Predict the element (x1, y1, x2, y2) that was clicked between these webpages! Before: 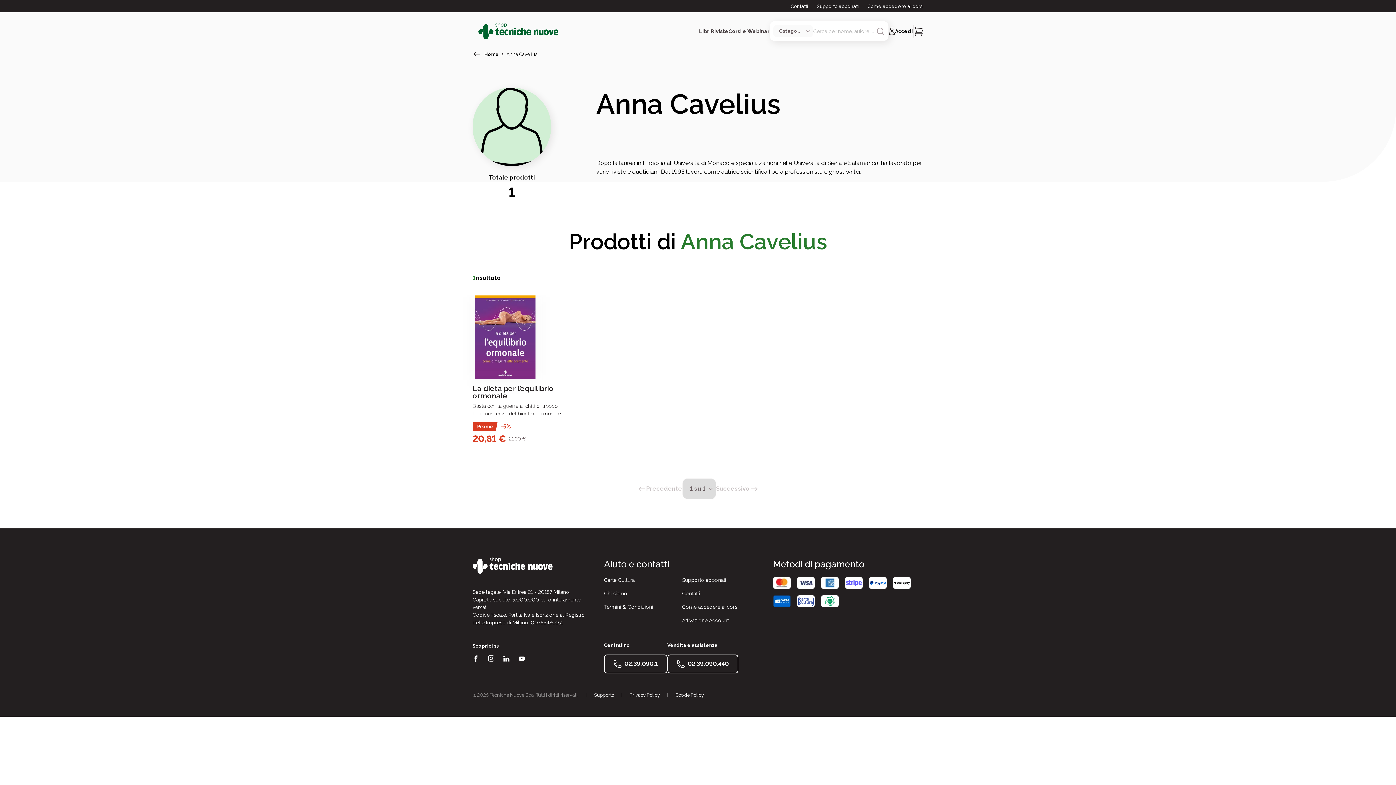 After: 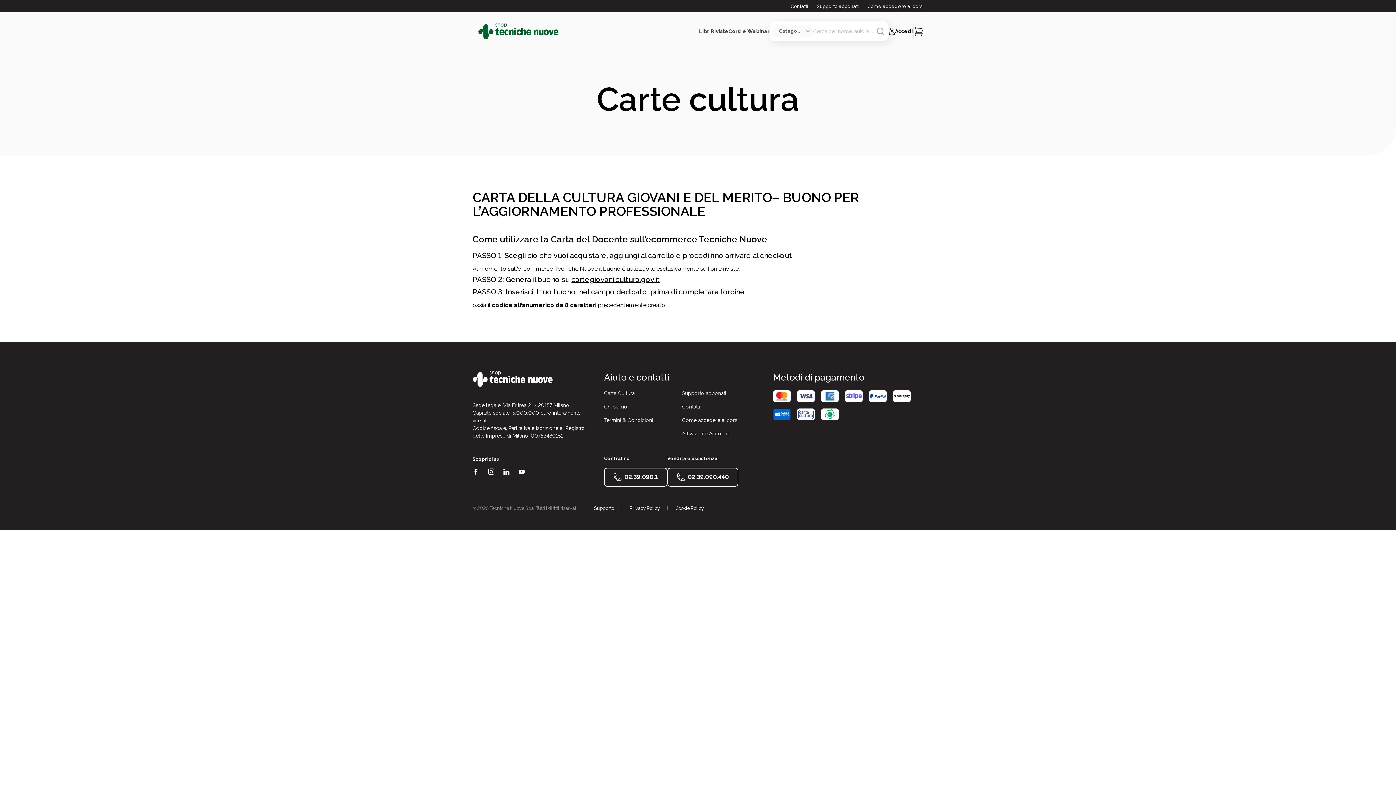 Action: bbox: (604, 576, 676, 584) label: Carte Cultura